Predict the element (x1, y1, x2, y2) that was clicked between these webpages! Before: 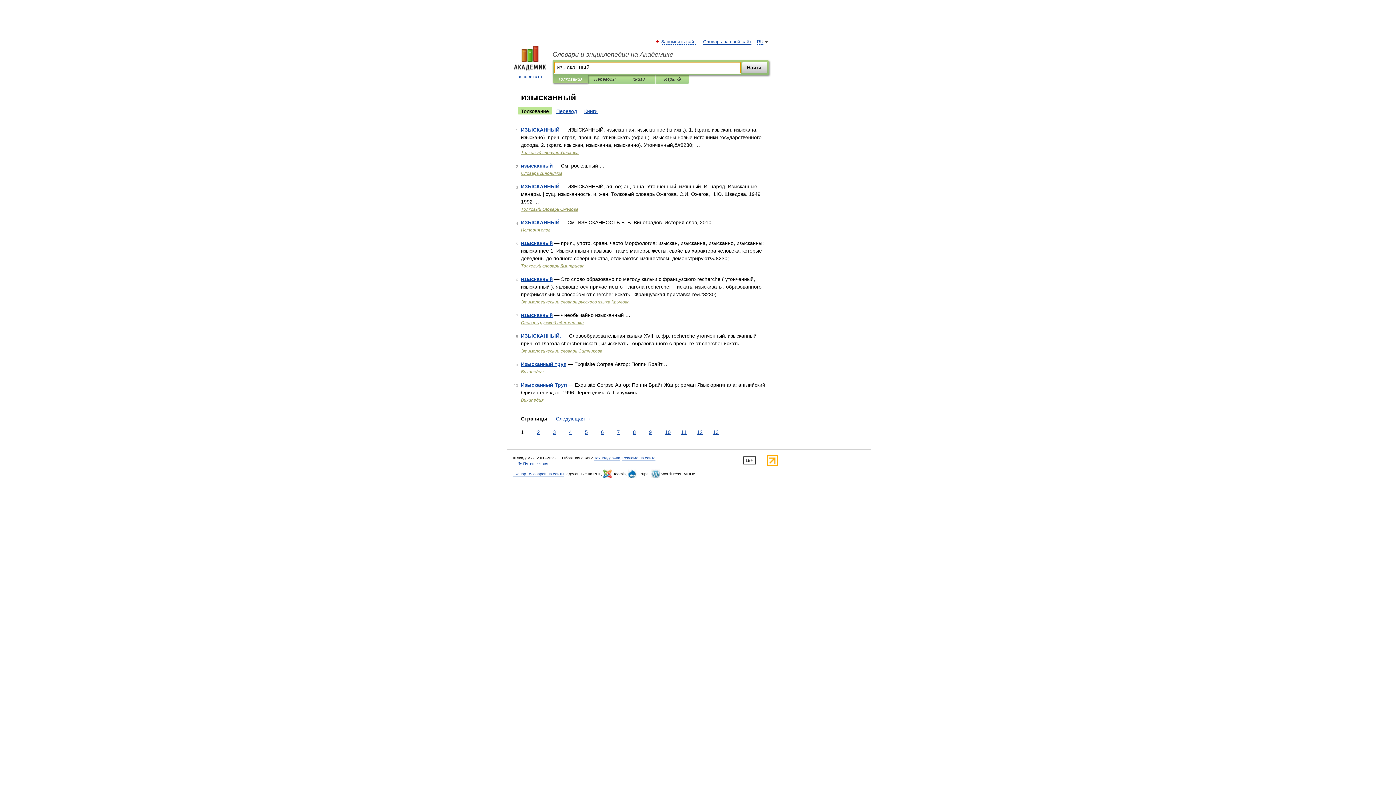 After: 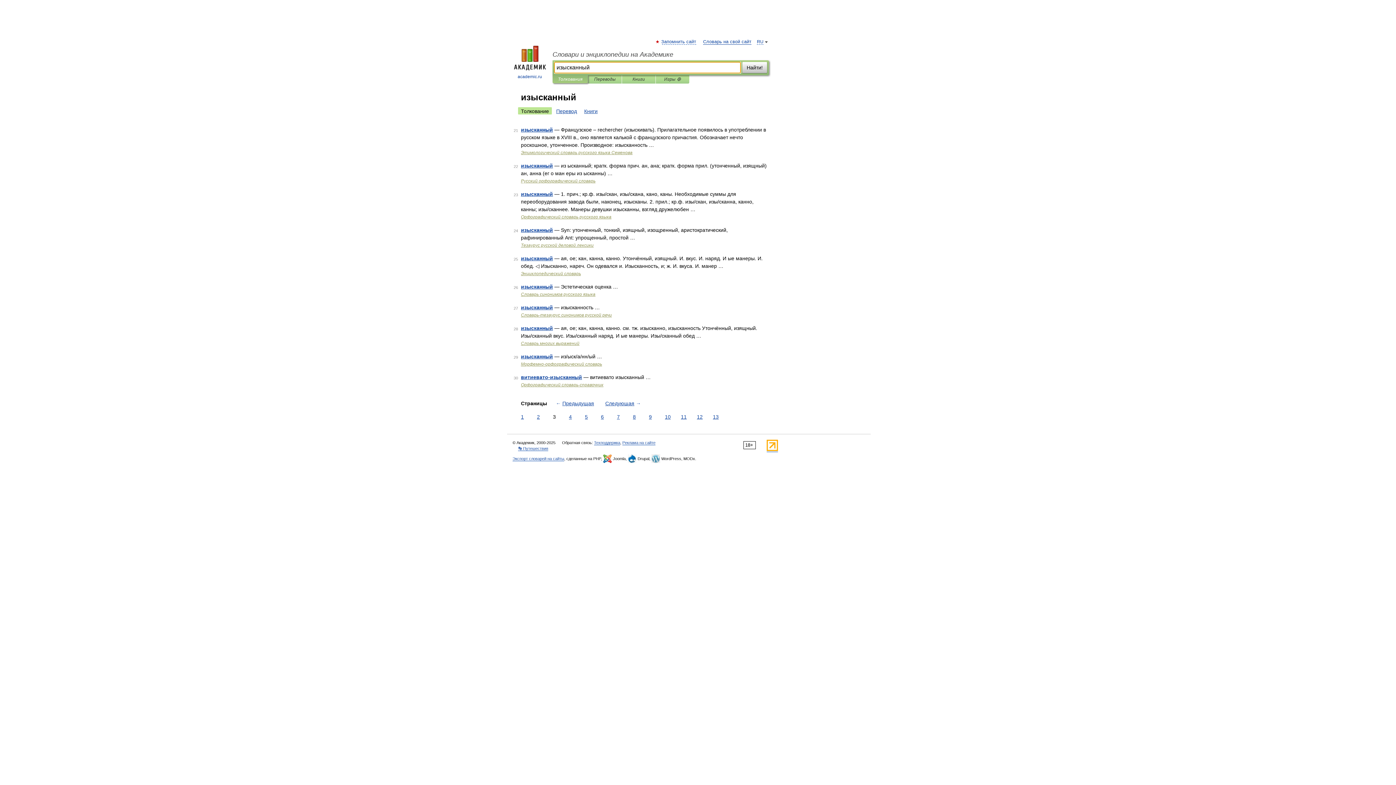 Action: label: 3 bbox: (551, 428, 557, 436)